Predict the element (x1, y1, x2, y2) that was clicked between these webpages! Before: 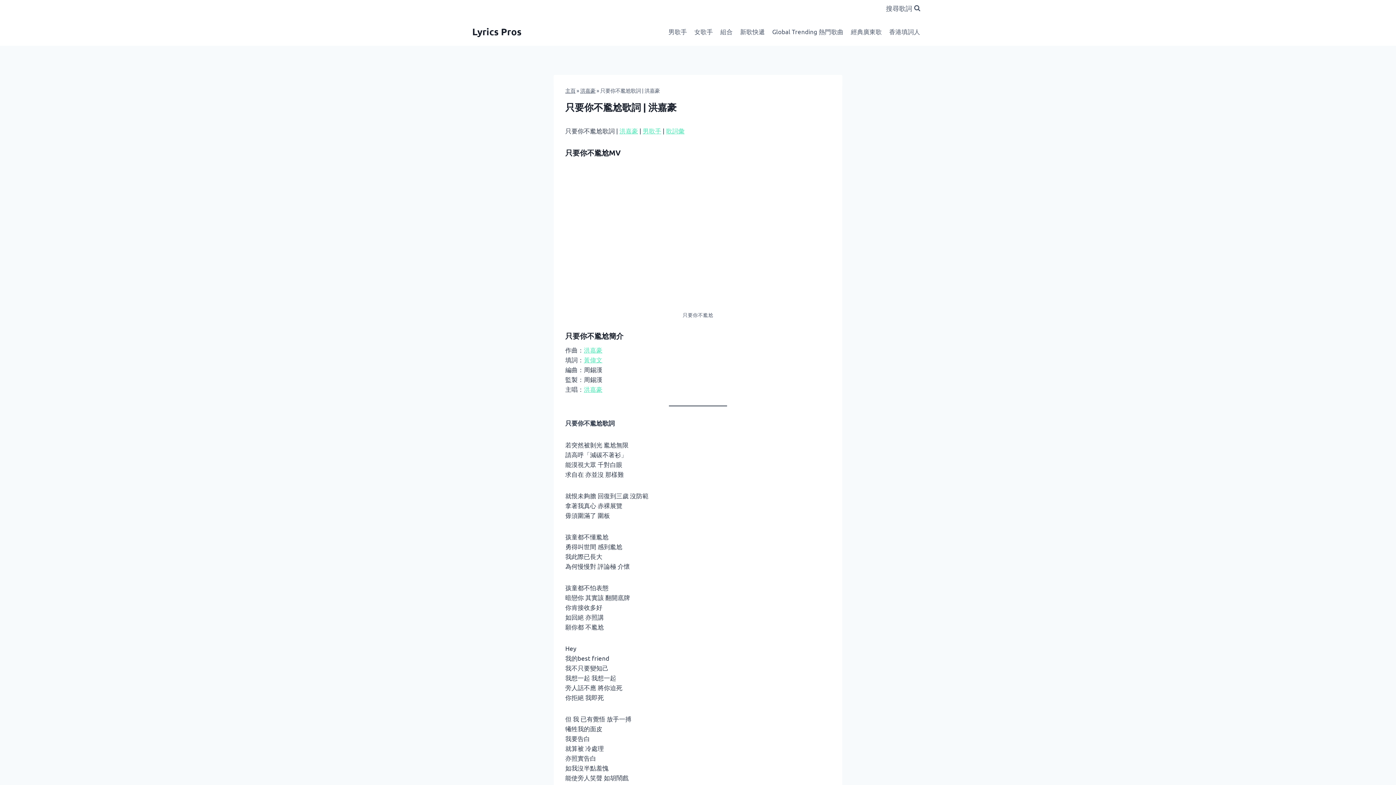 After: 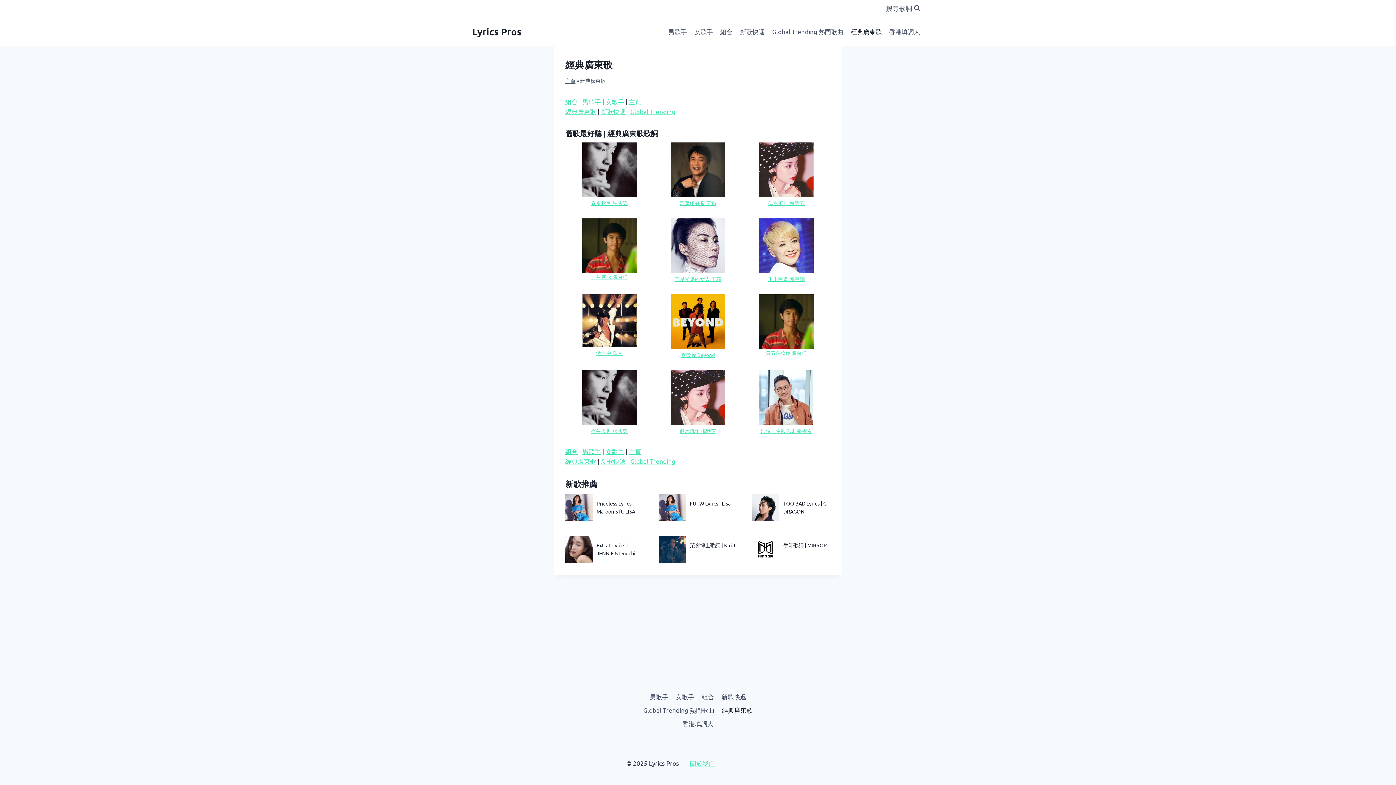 Action: label: 經典廣東歌 bbox: (847, 22, 885, 39)